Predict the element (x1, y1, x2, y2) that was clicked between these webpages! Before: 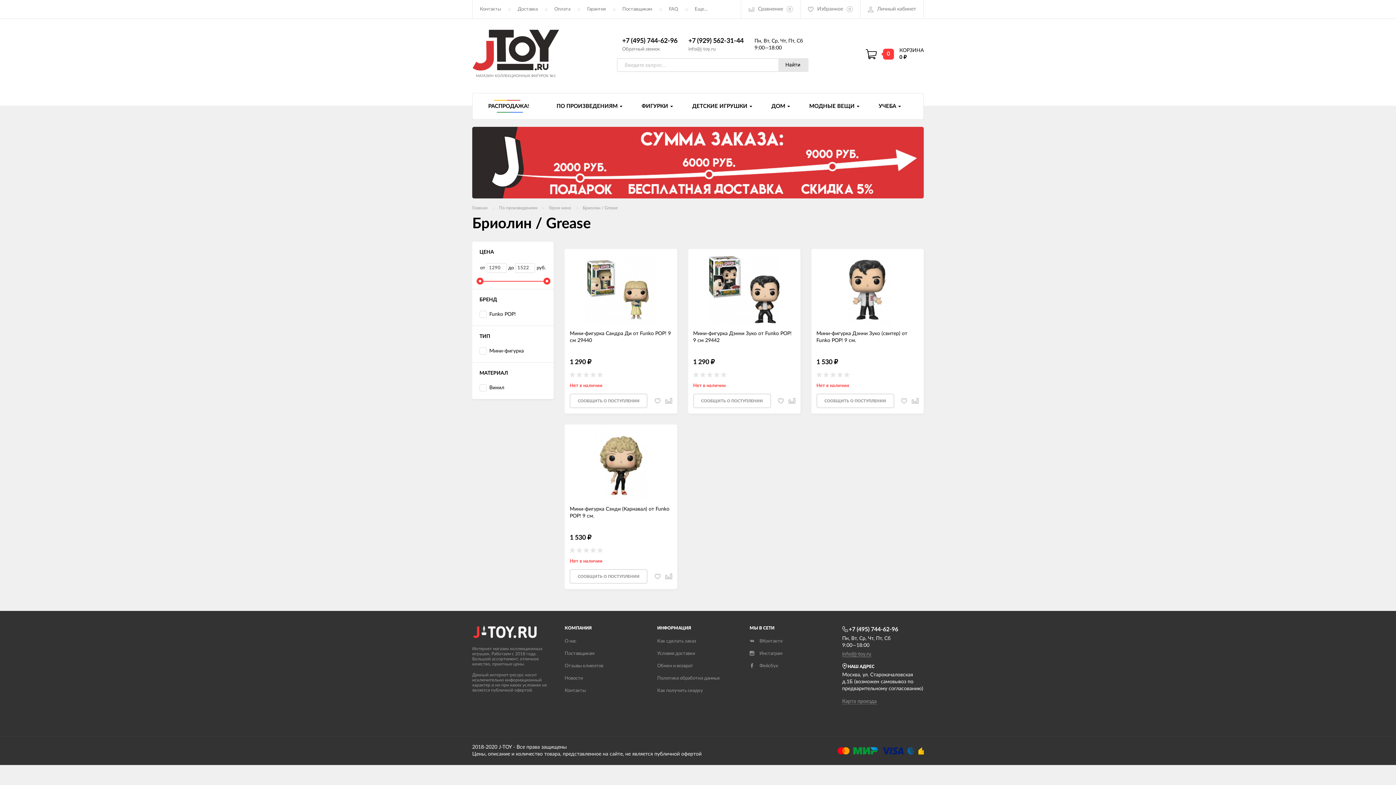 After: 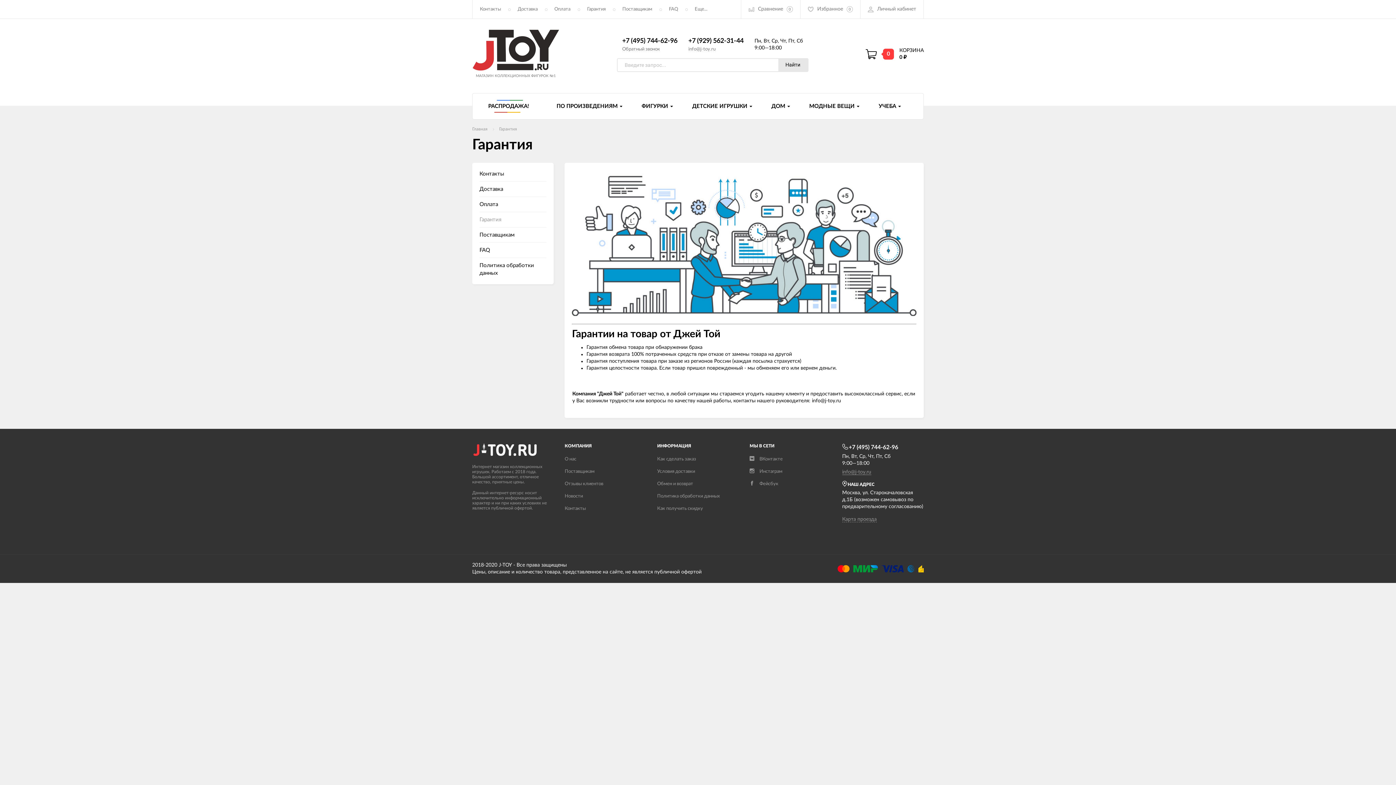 Action: bbox: (657, 664, 693, 668) label: Обмен и возврат